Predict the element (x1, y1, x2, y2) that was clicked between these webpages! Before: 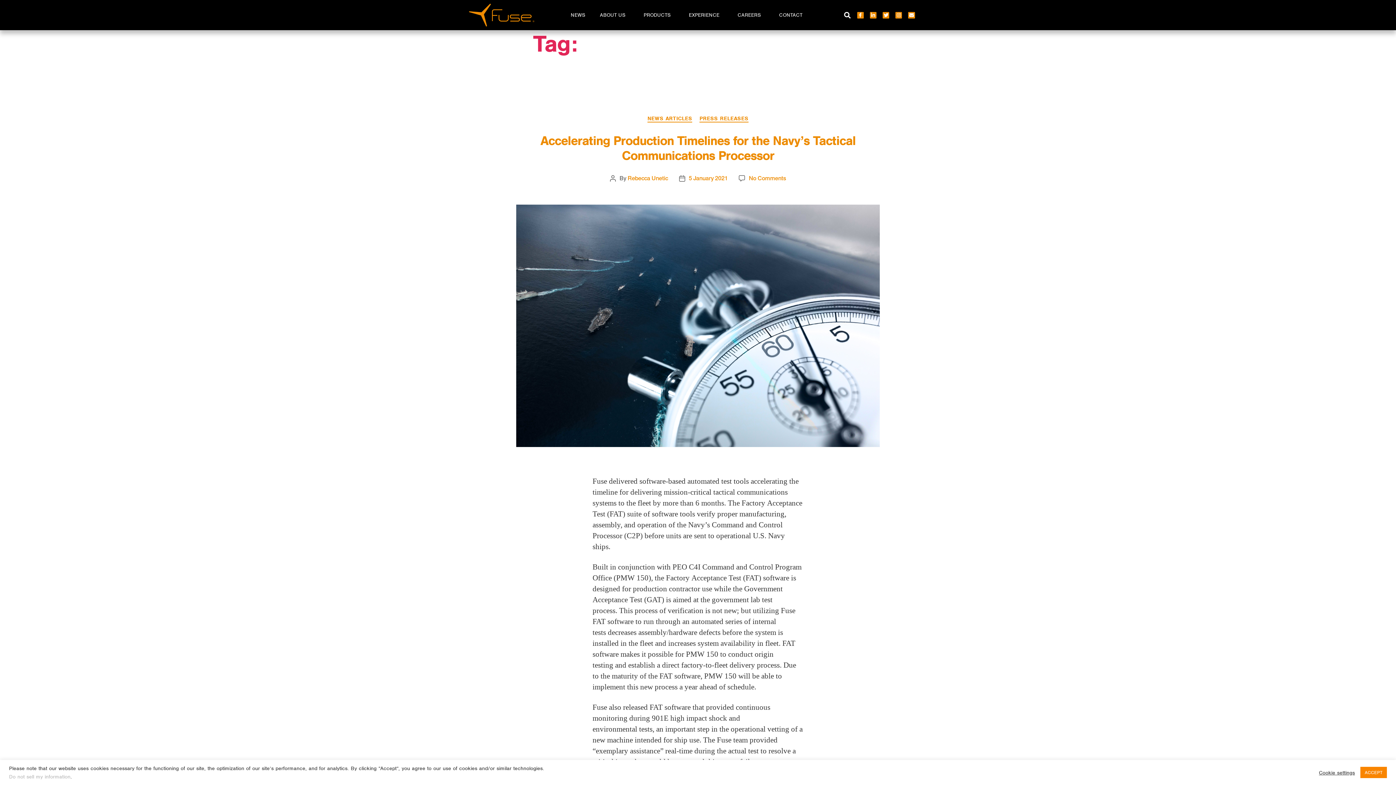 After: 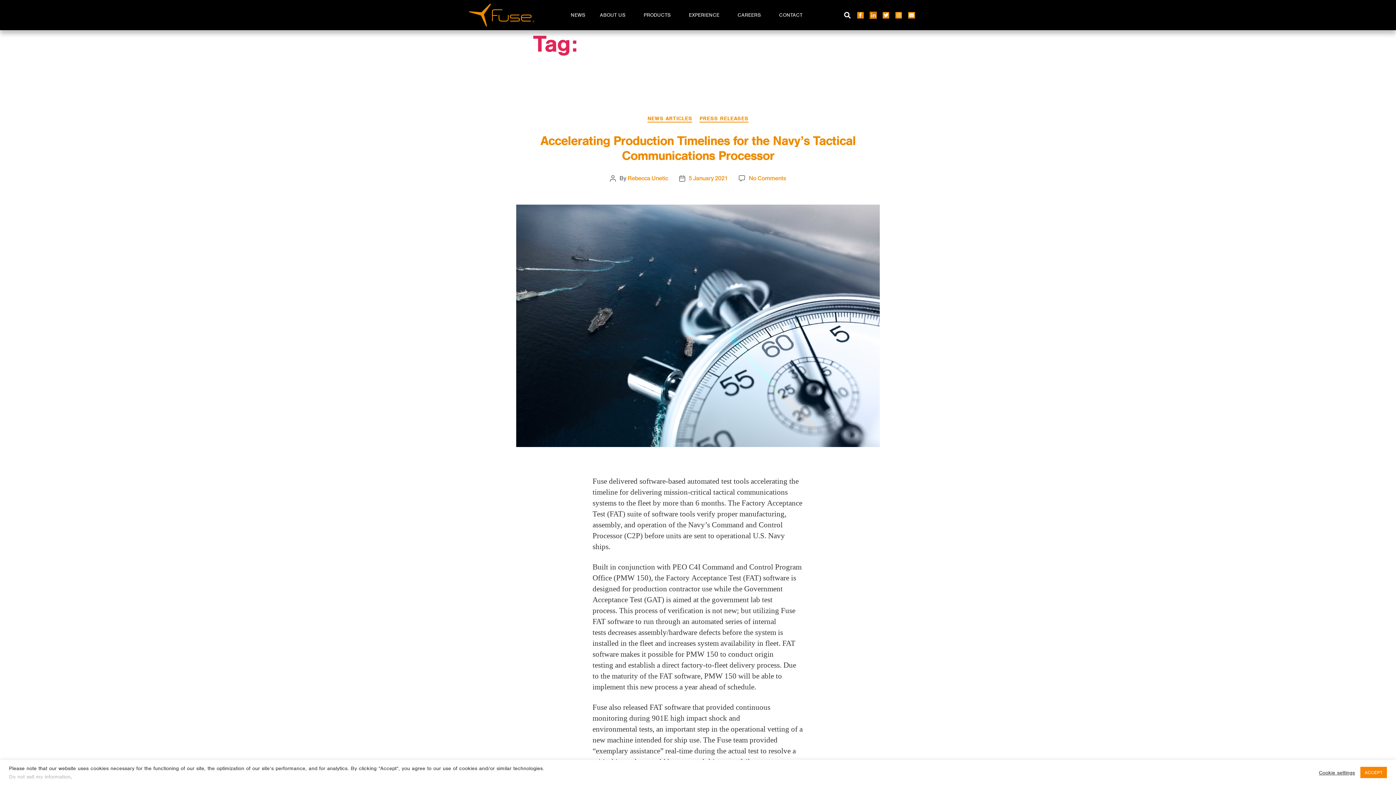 Action: label: Linkedin-in bbox: (870, 11, 876, 18)